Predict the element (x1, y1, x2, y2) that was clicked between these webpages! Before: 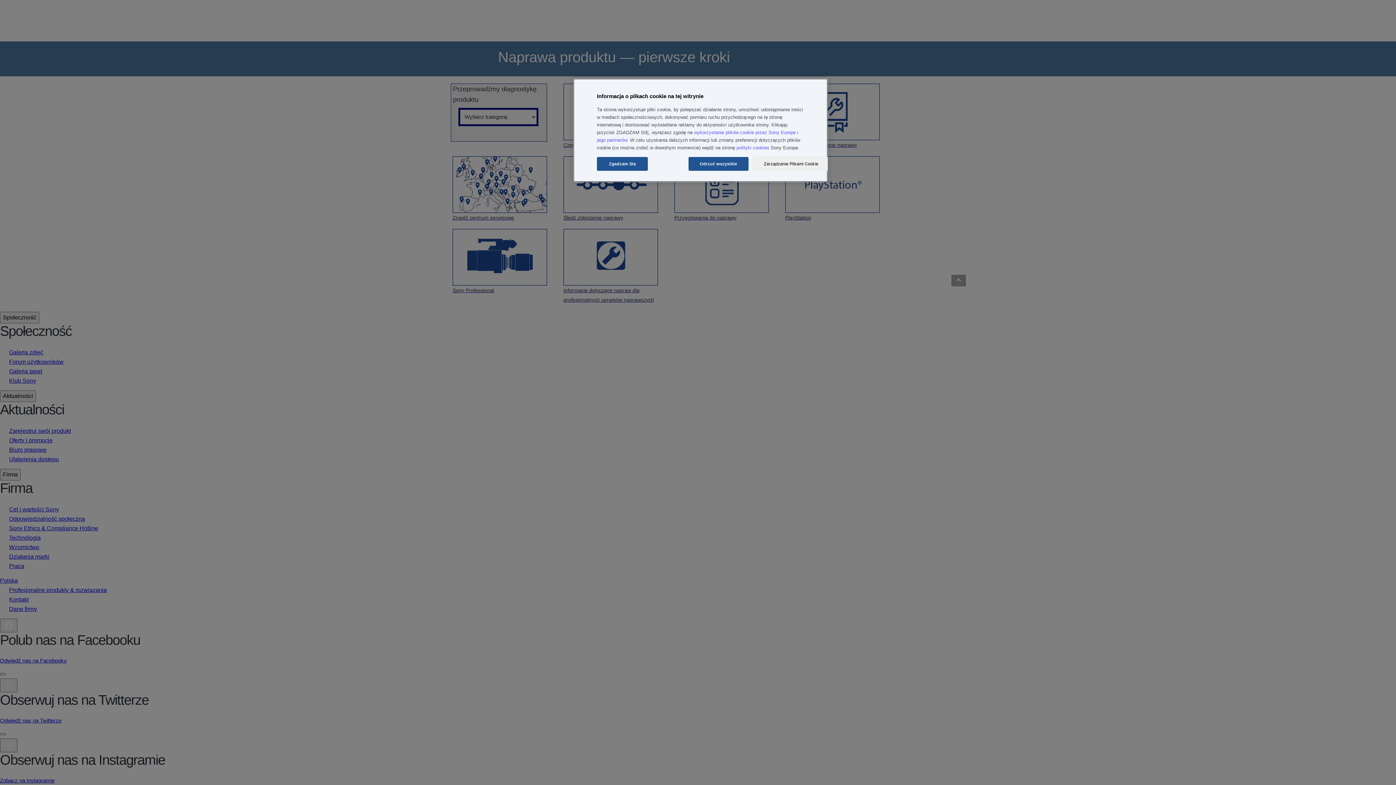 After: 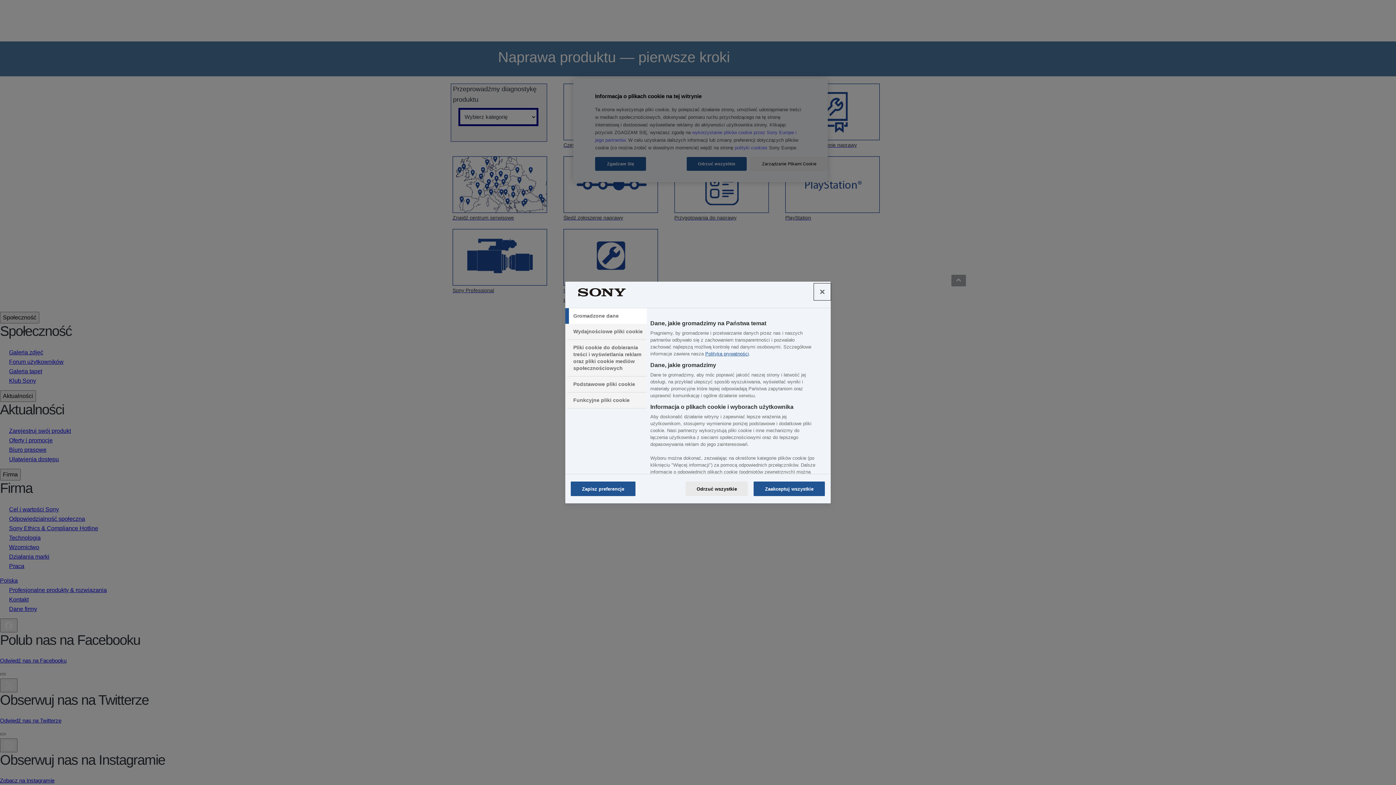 Action: label: Zarządzanie Plikami Cookie bbox: (752, 157, 829, 170)